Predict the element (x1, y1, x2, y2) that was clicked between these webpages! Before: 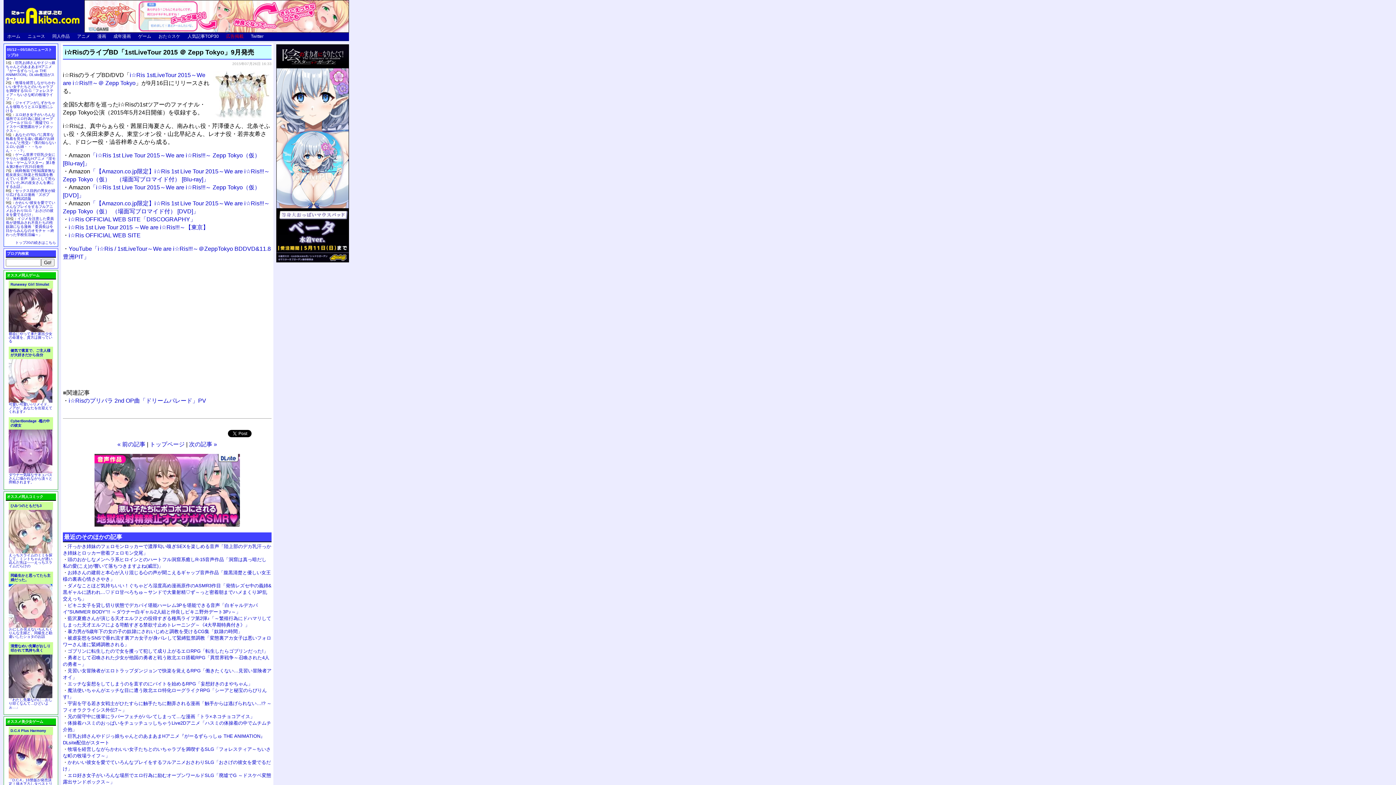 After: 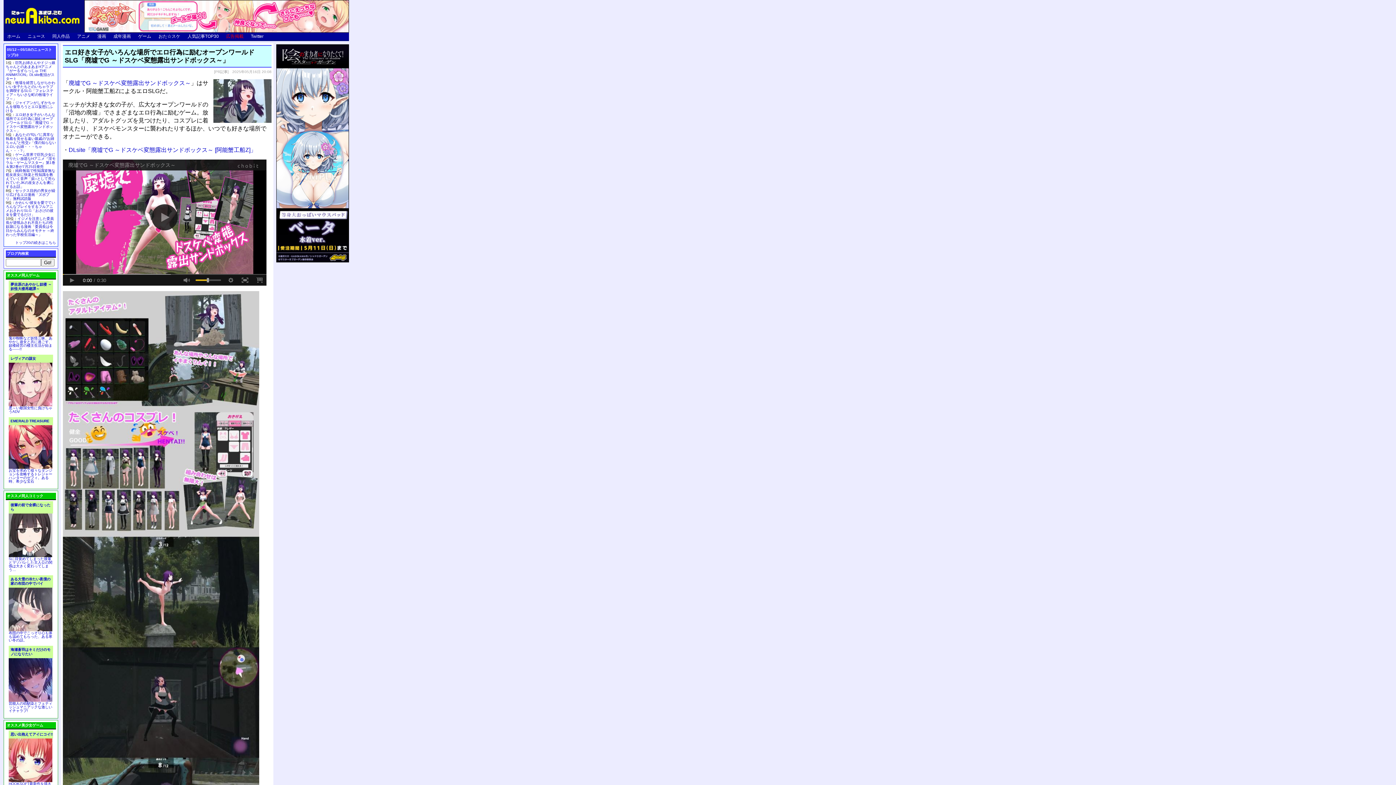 Action: label: エロ好き女子がいろんな場所でエロ行為に励むオープンワールドSLG「廃墟でG ～ドスケベ変態露出サンドボックス～」 bbox: (5, 112, 55, 132)